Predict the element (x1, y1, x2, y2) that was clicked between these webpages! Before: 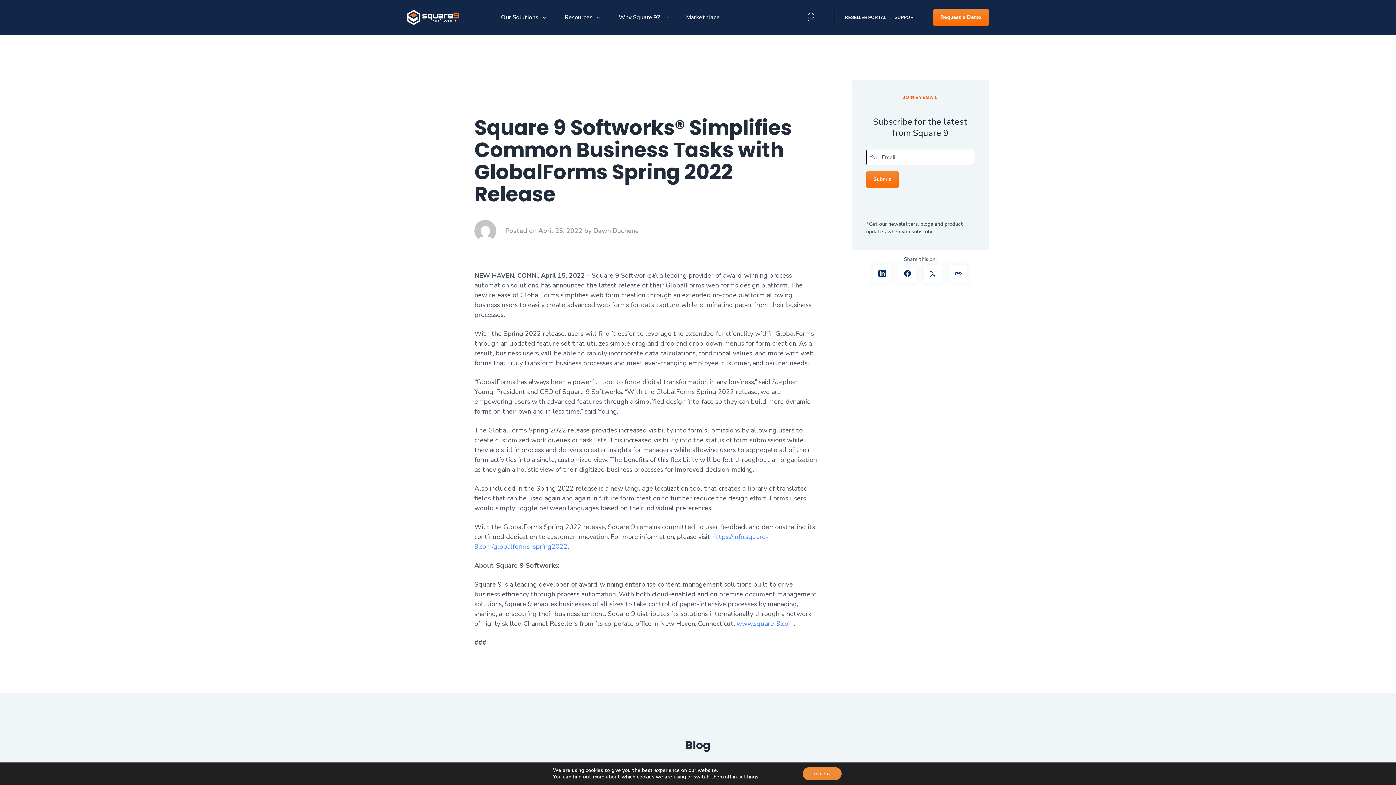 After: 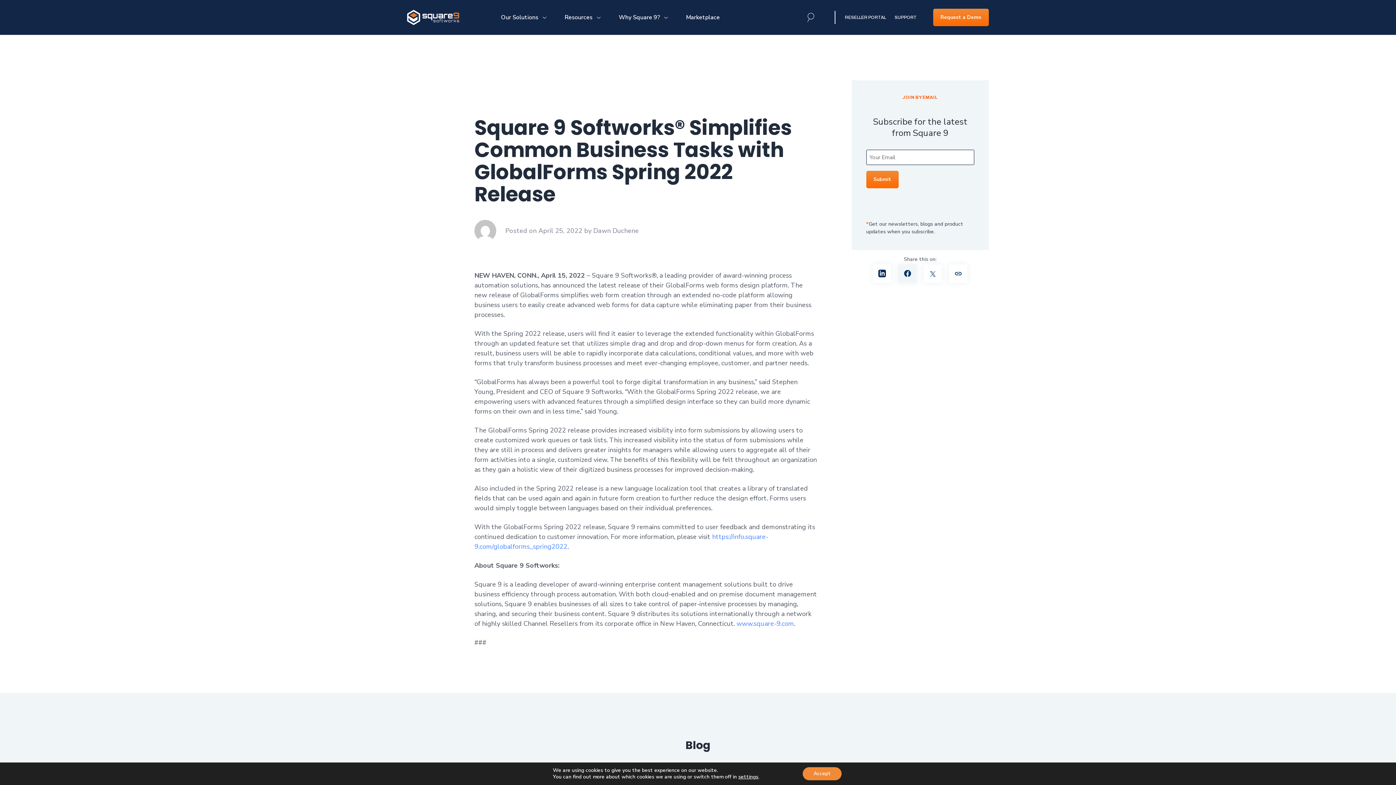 Action: bbox: (898, 264, 916, 282)